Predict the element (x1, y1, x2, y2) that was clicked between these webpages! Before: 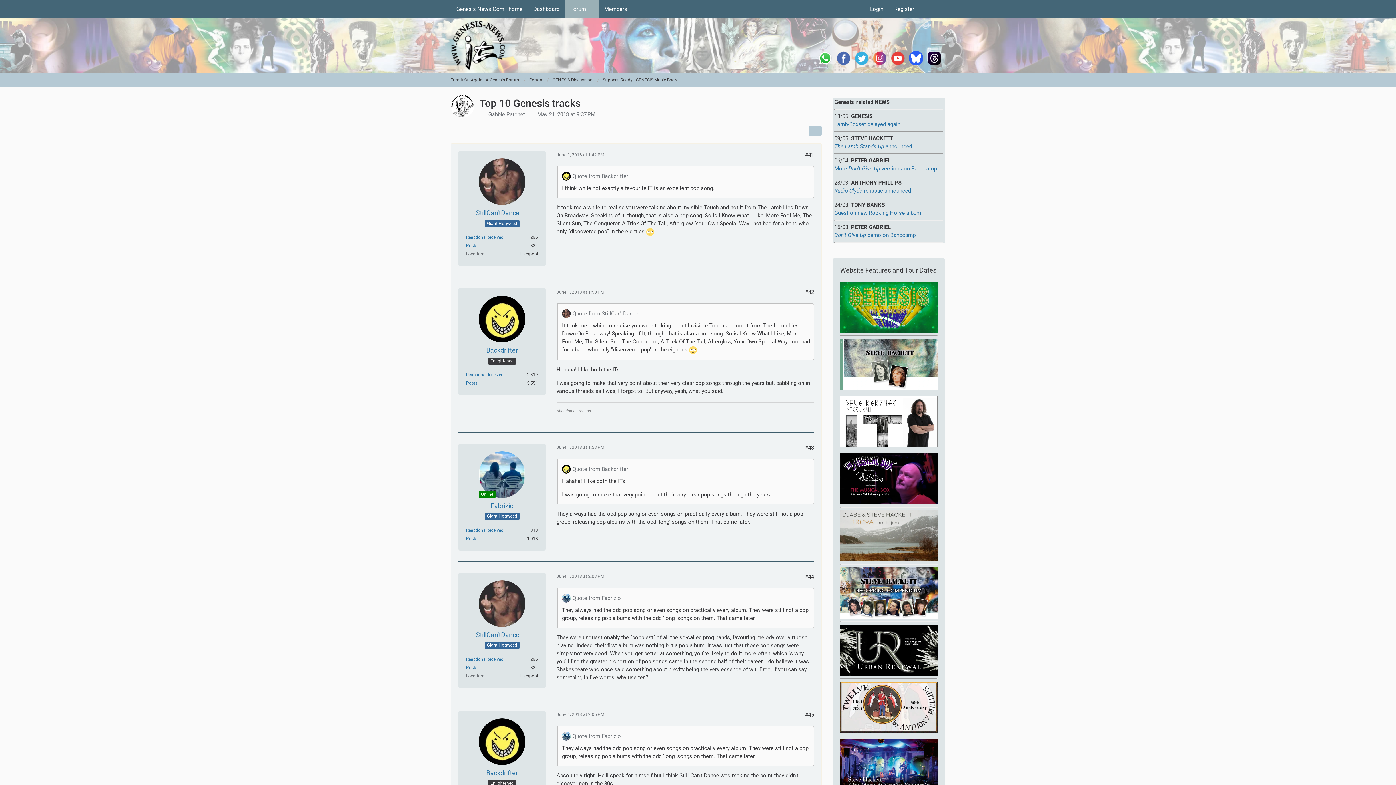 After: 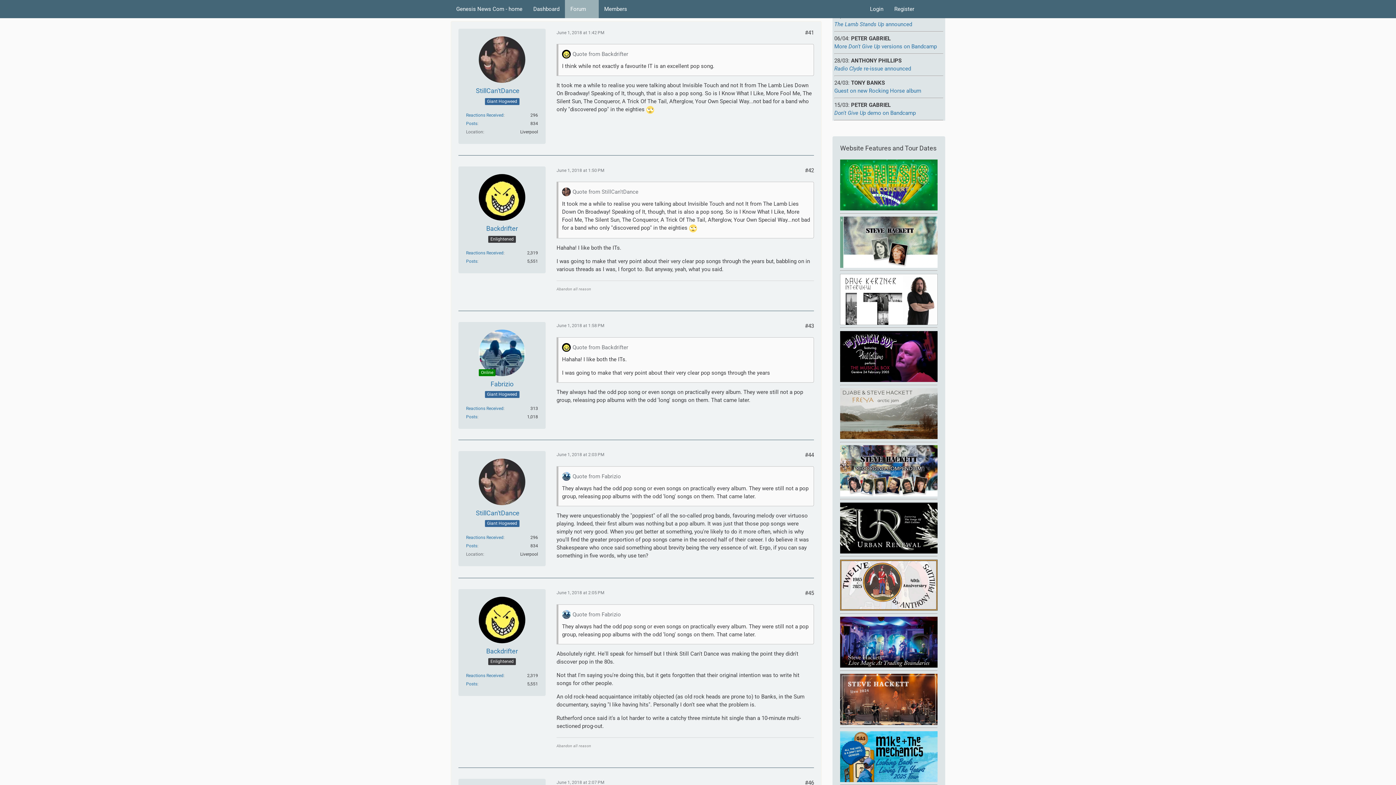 Action: bbox: (805, 151, 814, 158) label: #41